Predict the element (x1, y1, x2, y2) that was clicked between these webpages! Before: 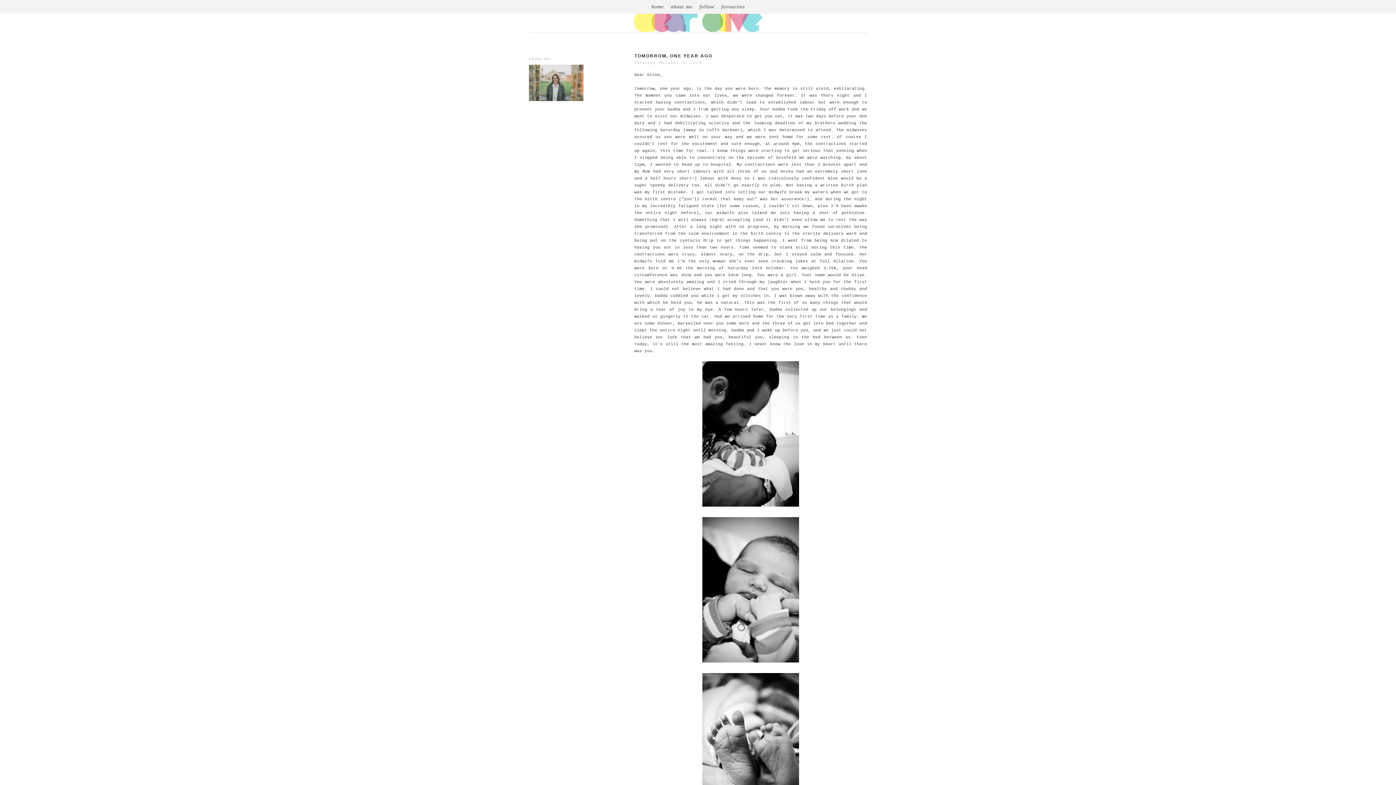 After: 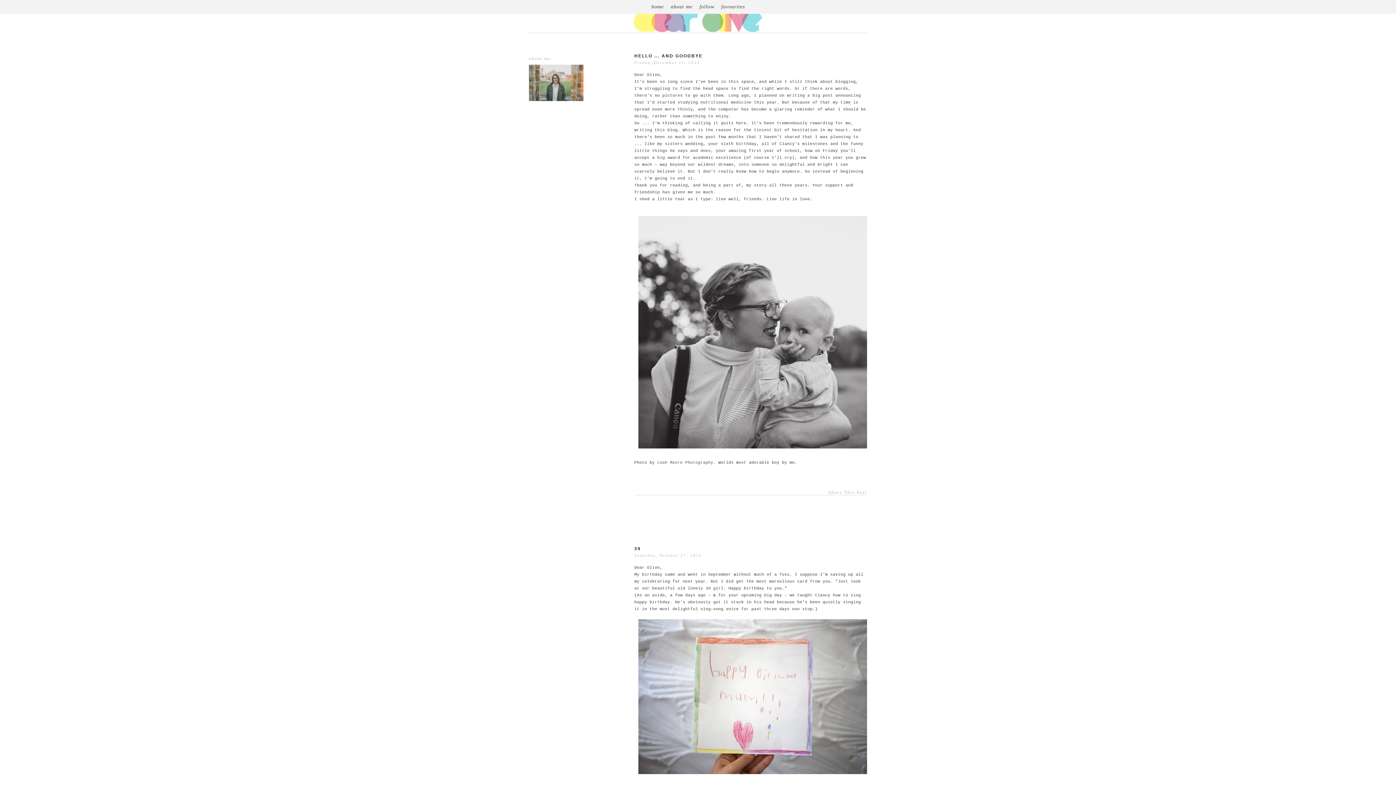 Action: bbox: (529, 0, 867, 32)